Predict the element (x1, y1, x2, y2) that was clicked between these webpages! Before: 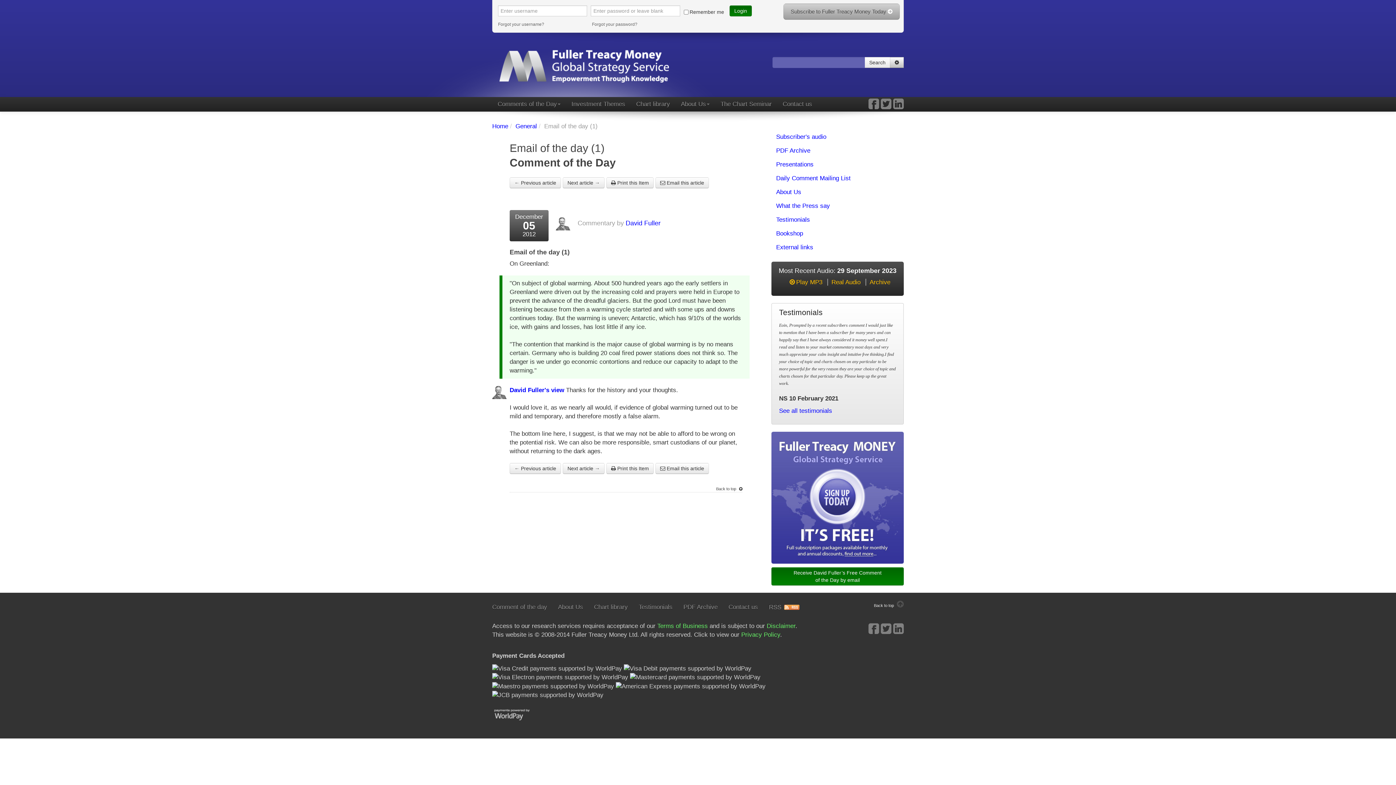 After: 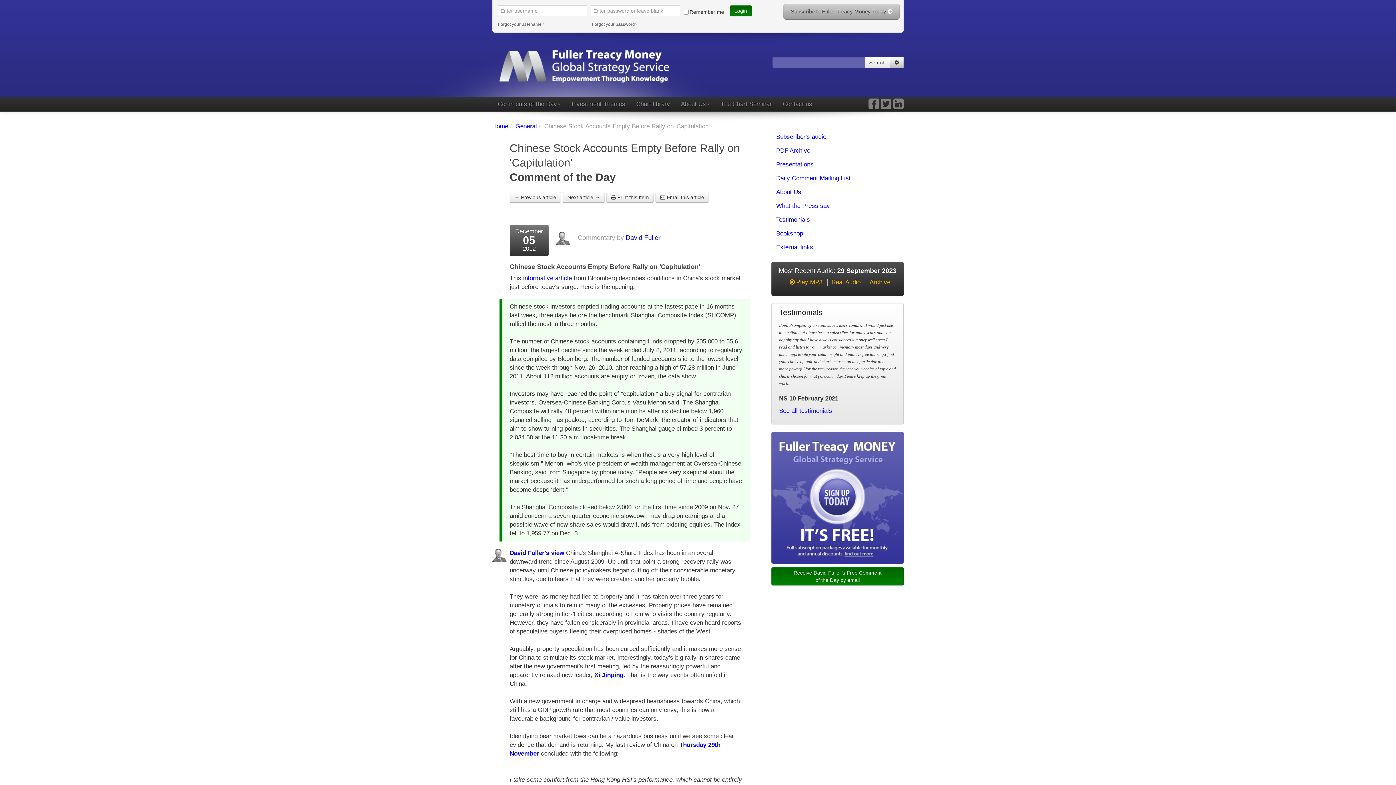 Action: label: ← Previous article bbox: (509, 463, 561, 474)